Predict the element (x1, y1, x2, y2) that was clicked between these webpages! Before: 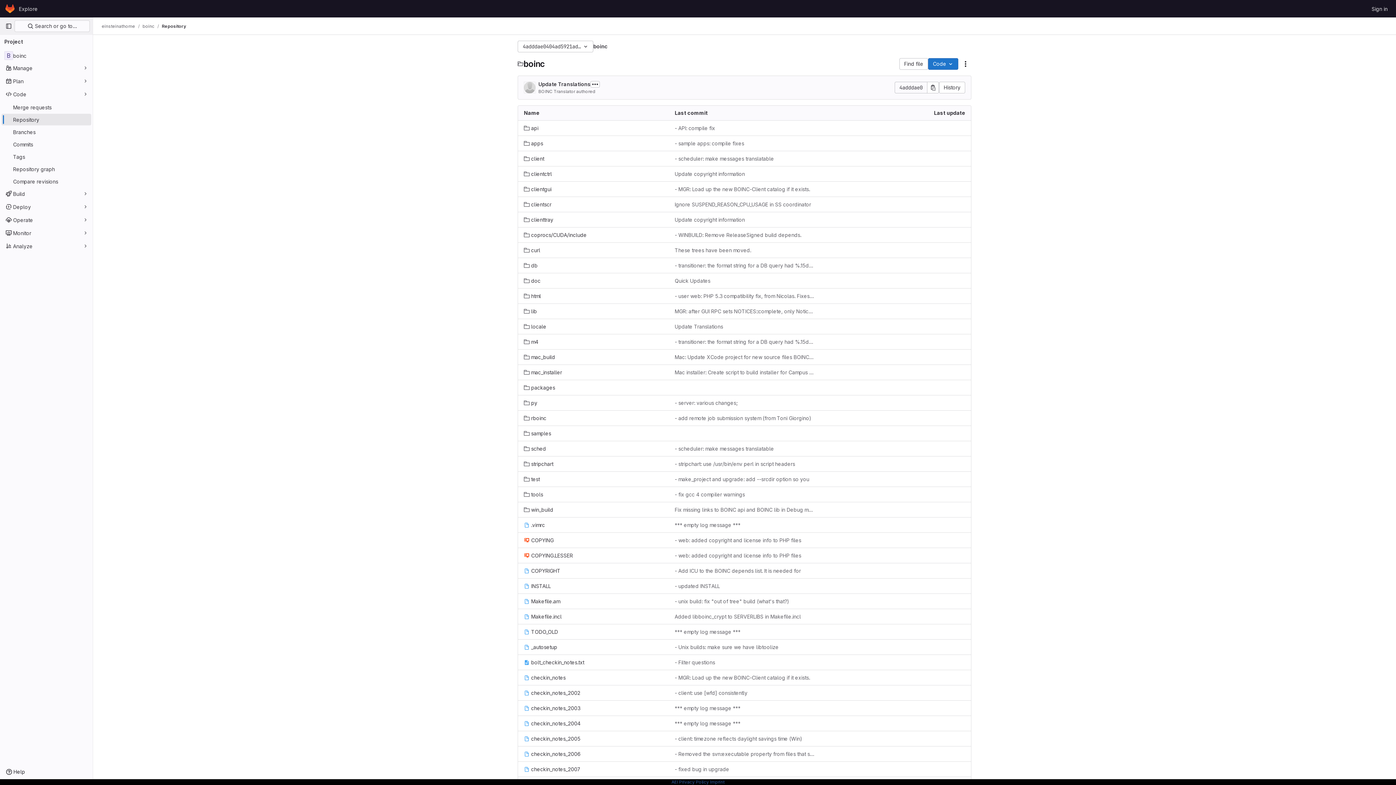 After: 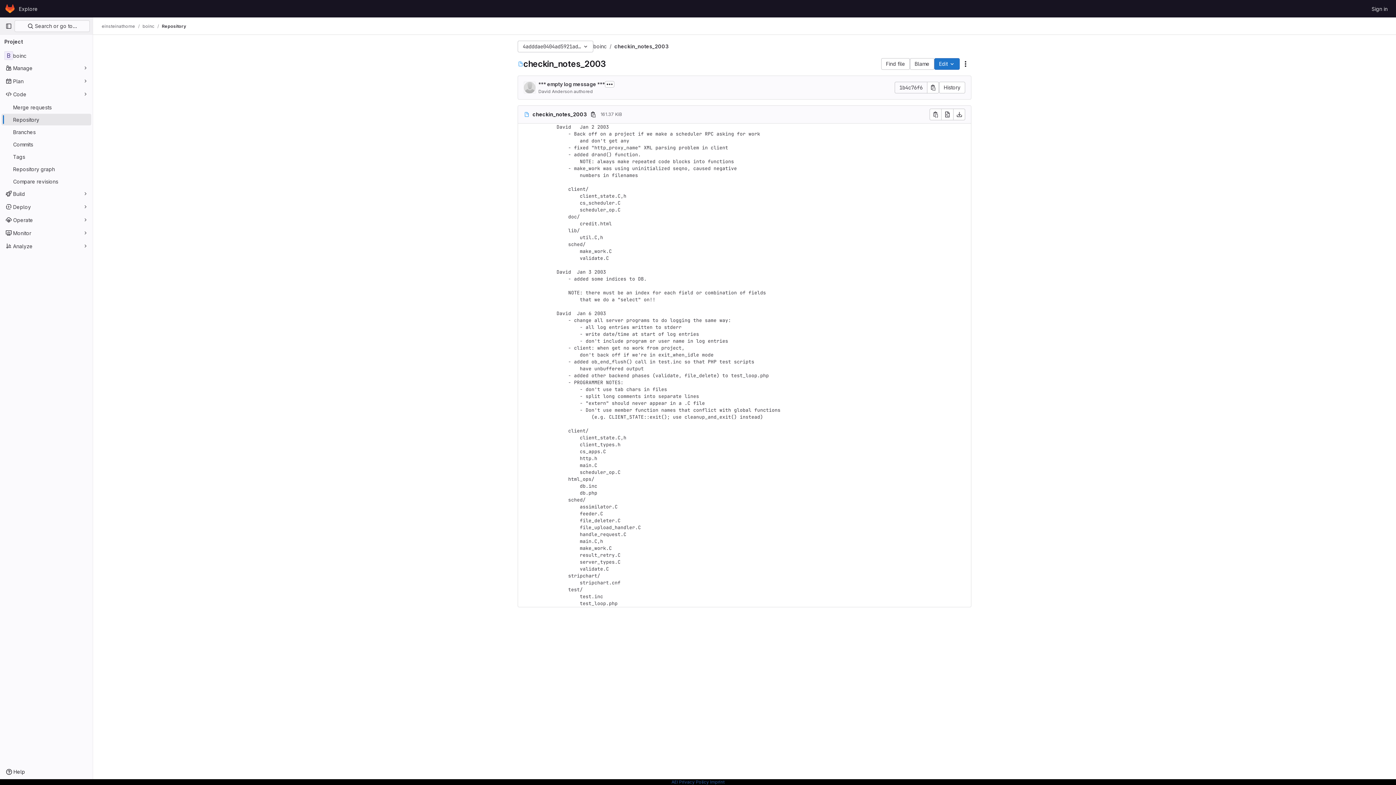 Action: bbox: (524, 704, 580, 712) label: checkin_notes_2003